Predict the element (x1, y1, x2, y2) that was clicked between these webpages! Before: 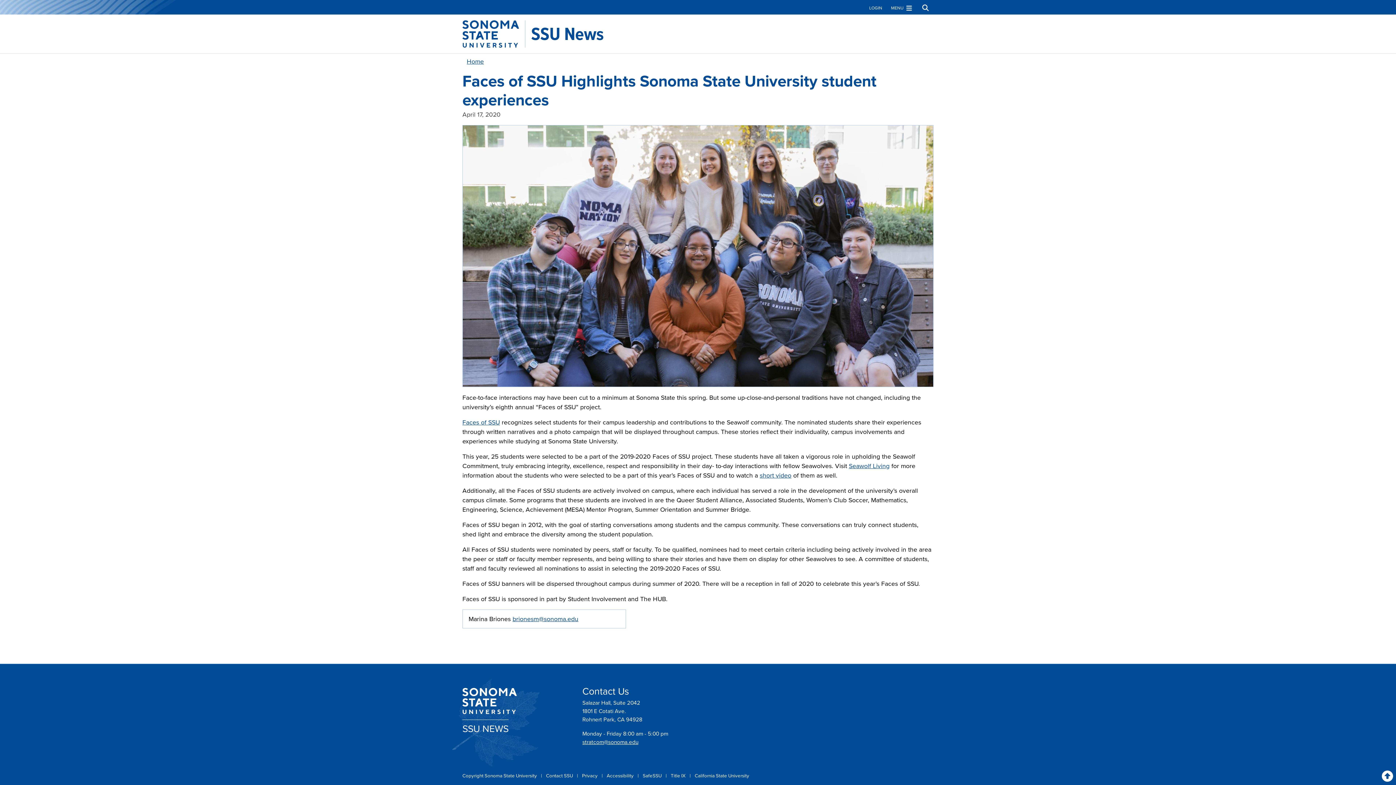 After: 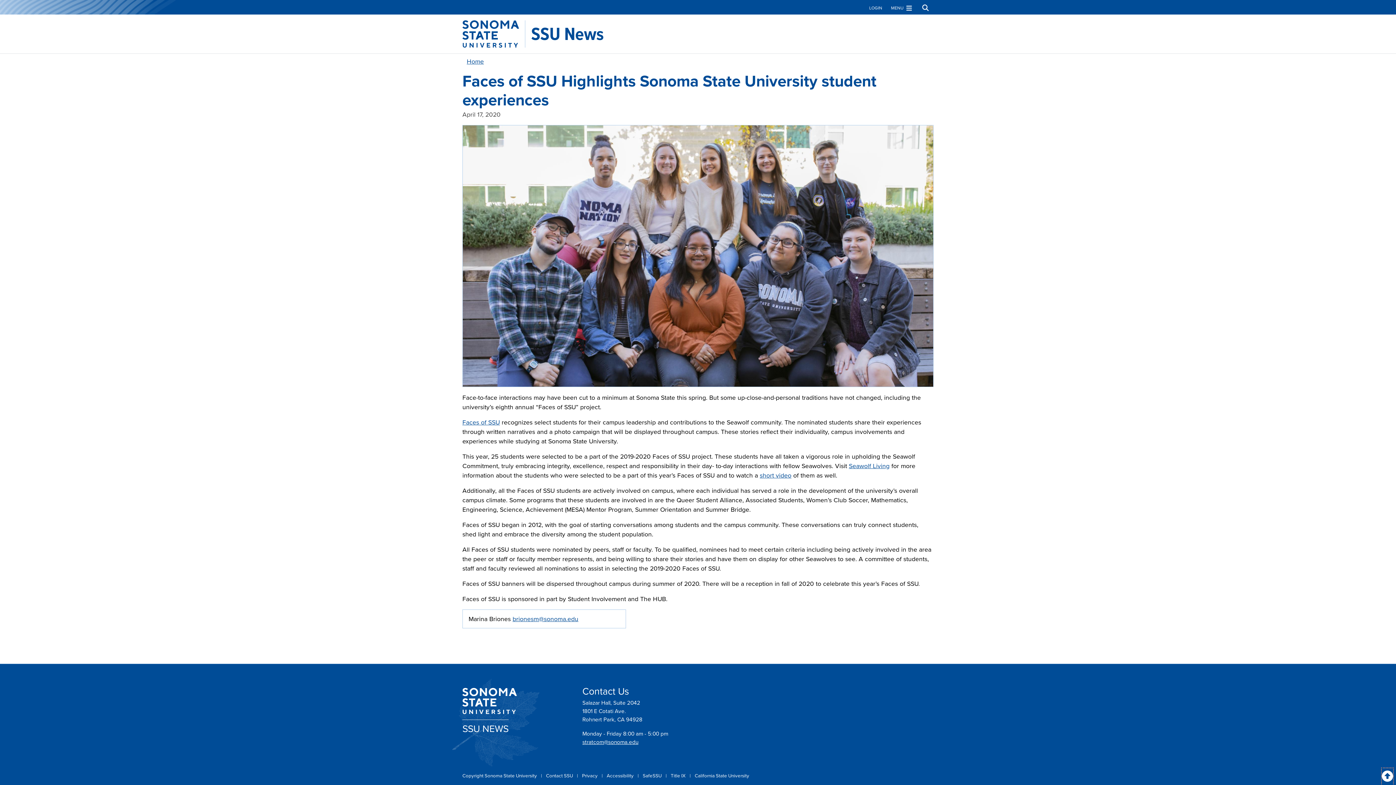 Action: bbox: (1382, 768, 1393, 785)